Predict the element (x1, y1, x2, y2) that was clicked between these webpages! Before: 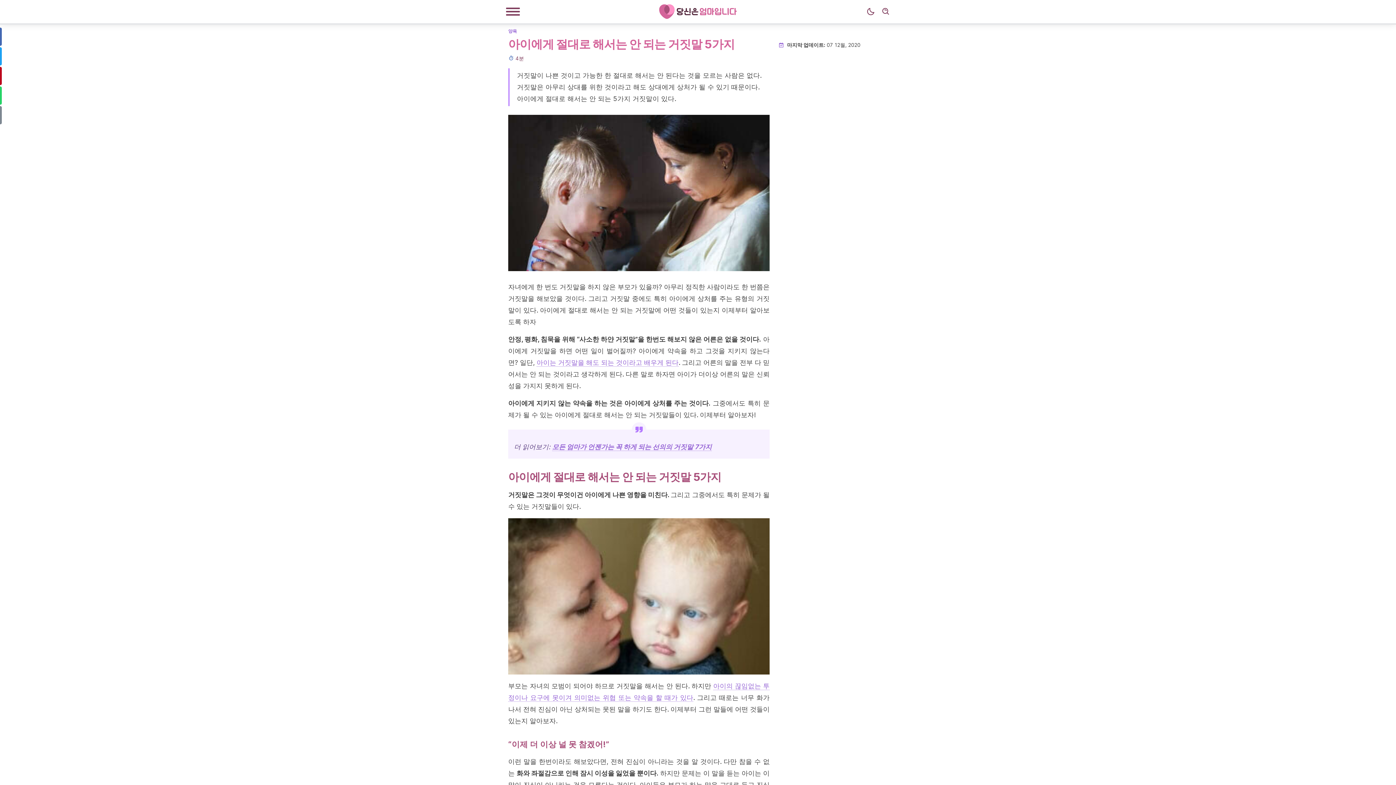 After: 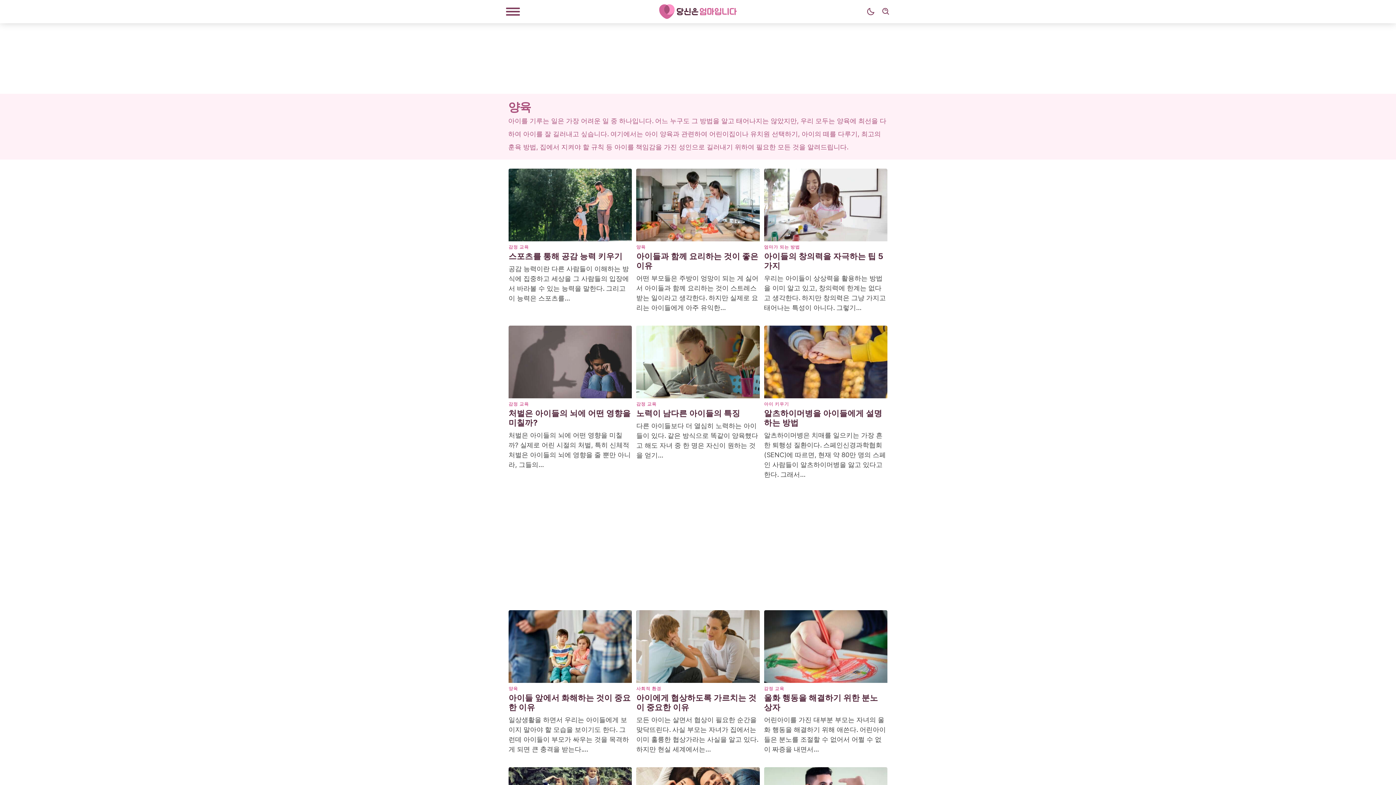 Action: label: 양육 bbox: (508, 27, 517, 33)